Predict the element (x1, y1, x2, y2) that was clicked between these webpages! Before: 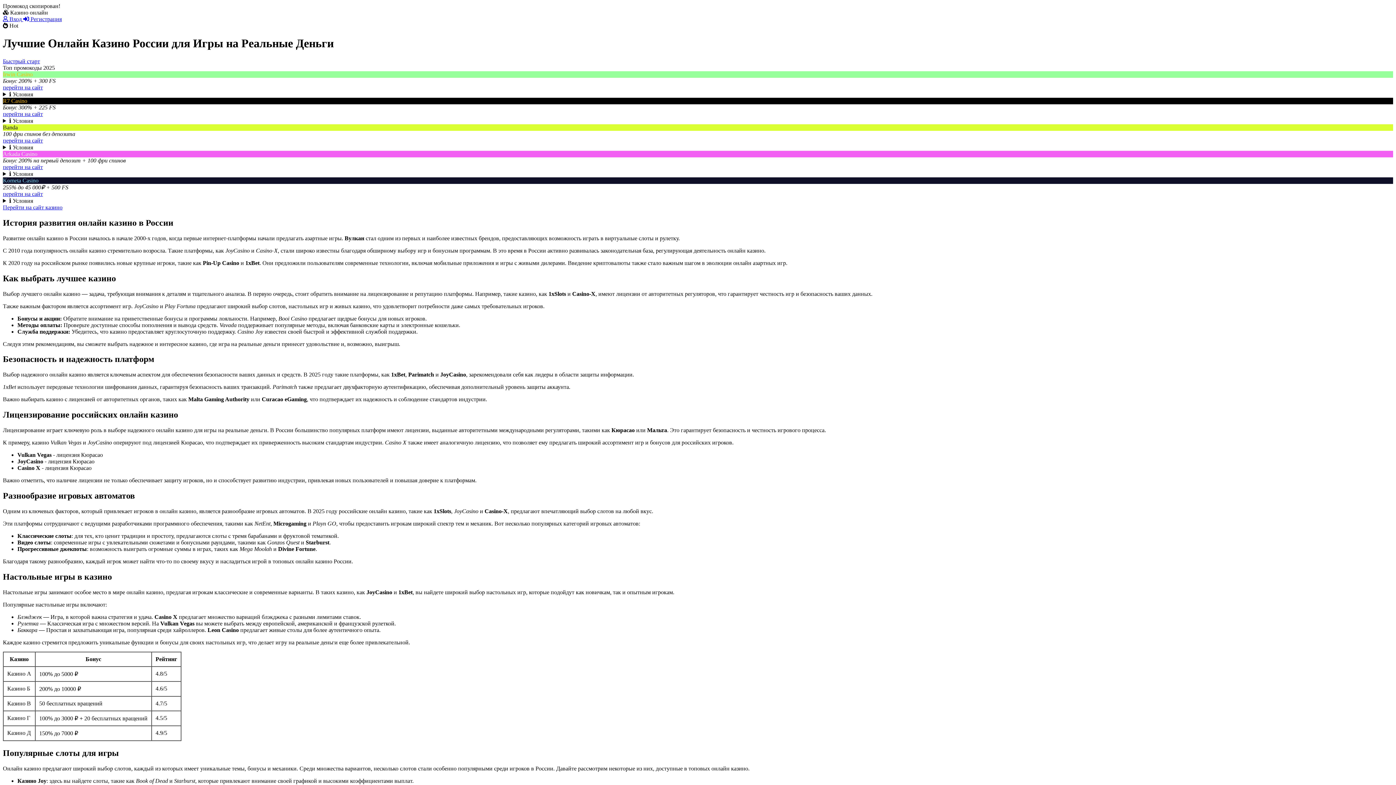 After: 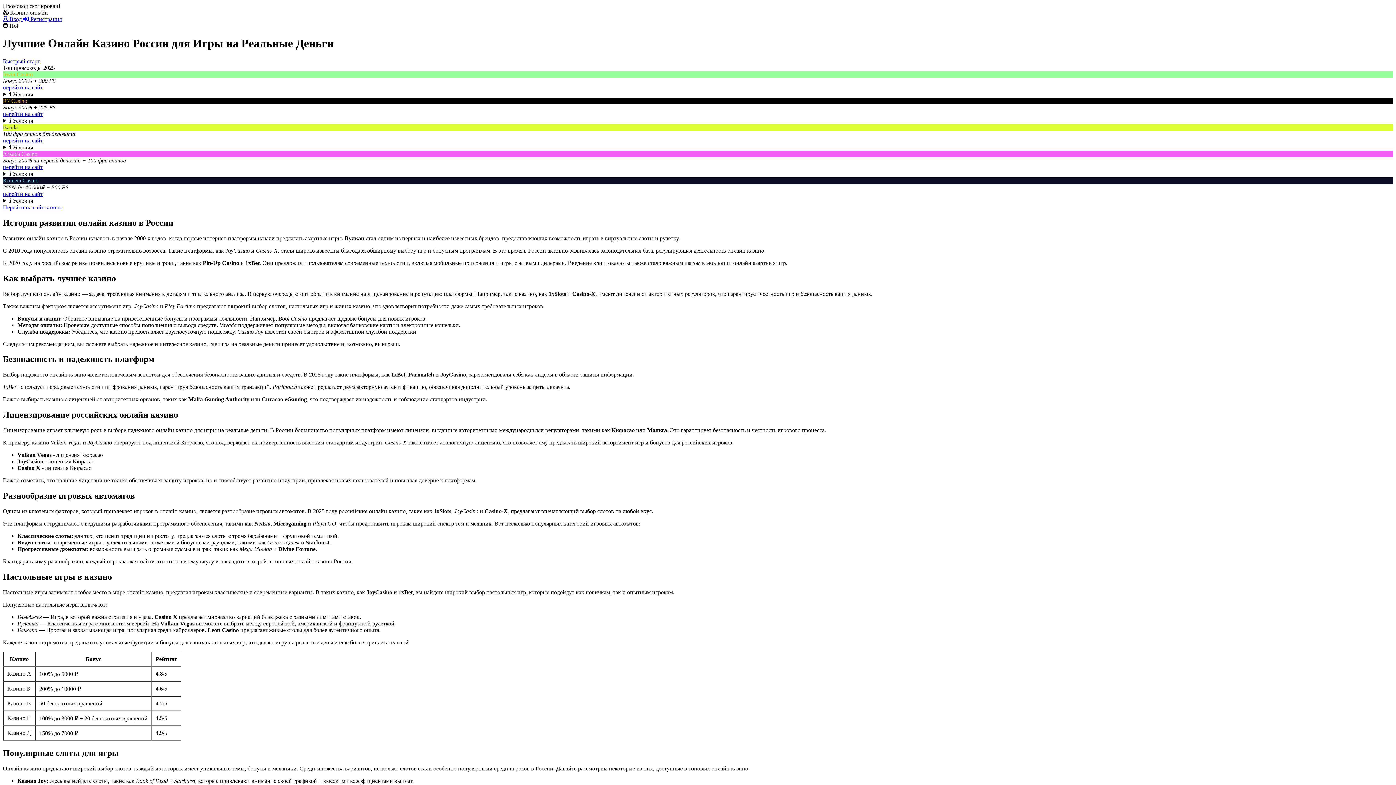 Action: label: перейти на сайт bbox: (2, 110, 42, 117)